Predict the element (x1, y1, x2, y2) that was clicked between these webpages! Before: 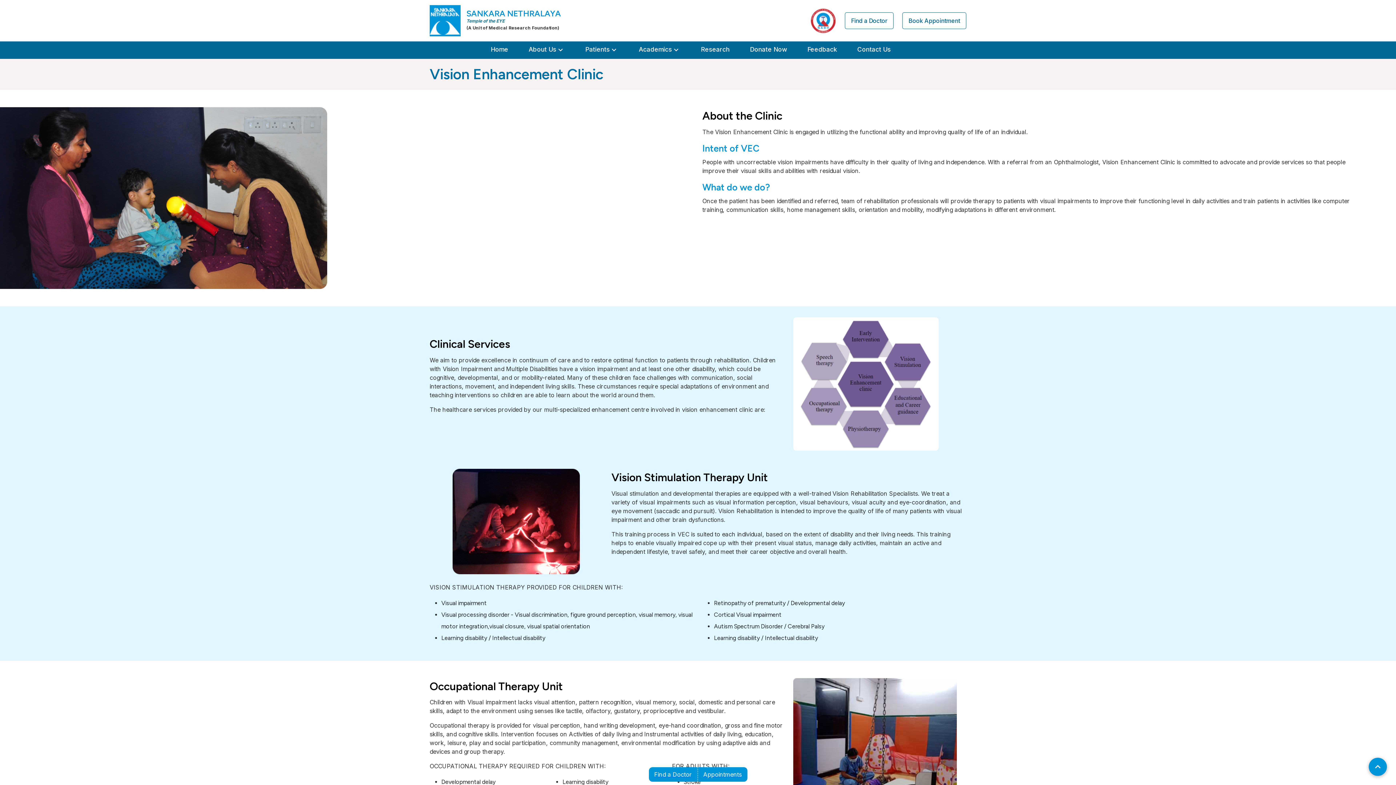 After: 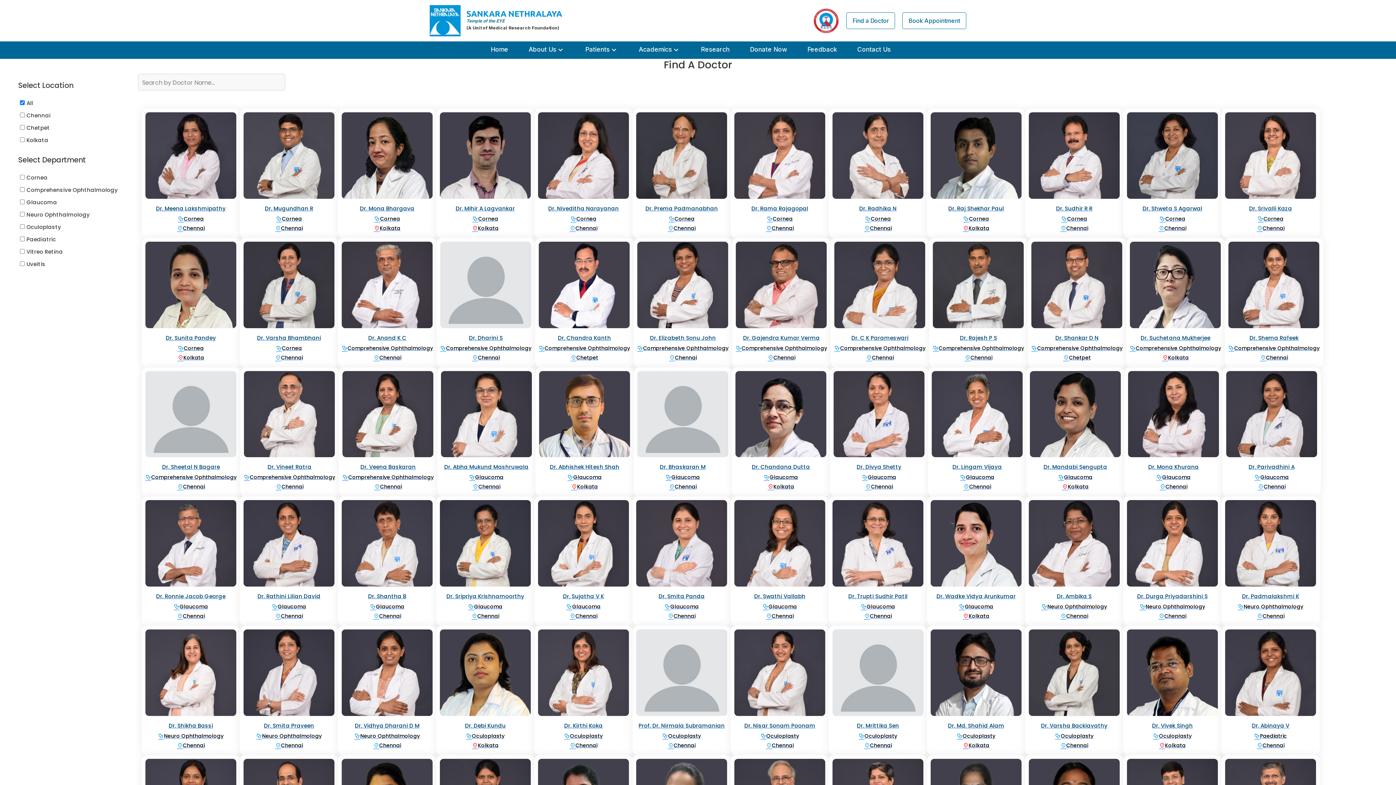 Action: label: Find a Doctor bbox: (845, 12, 893, 29)